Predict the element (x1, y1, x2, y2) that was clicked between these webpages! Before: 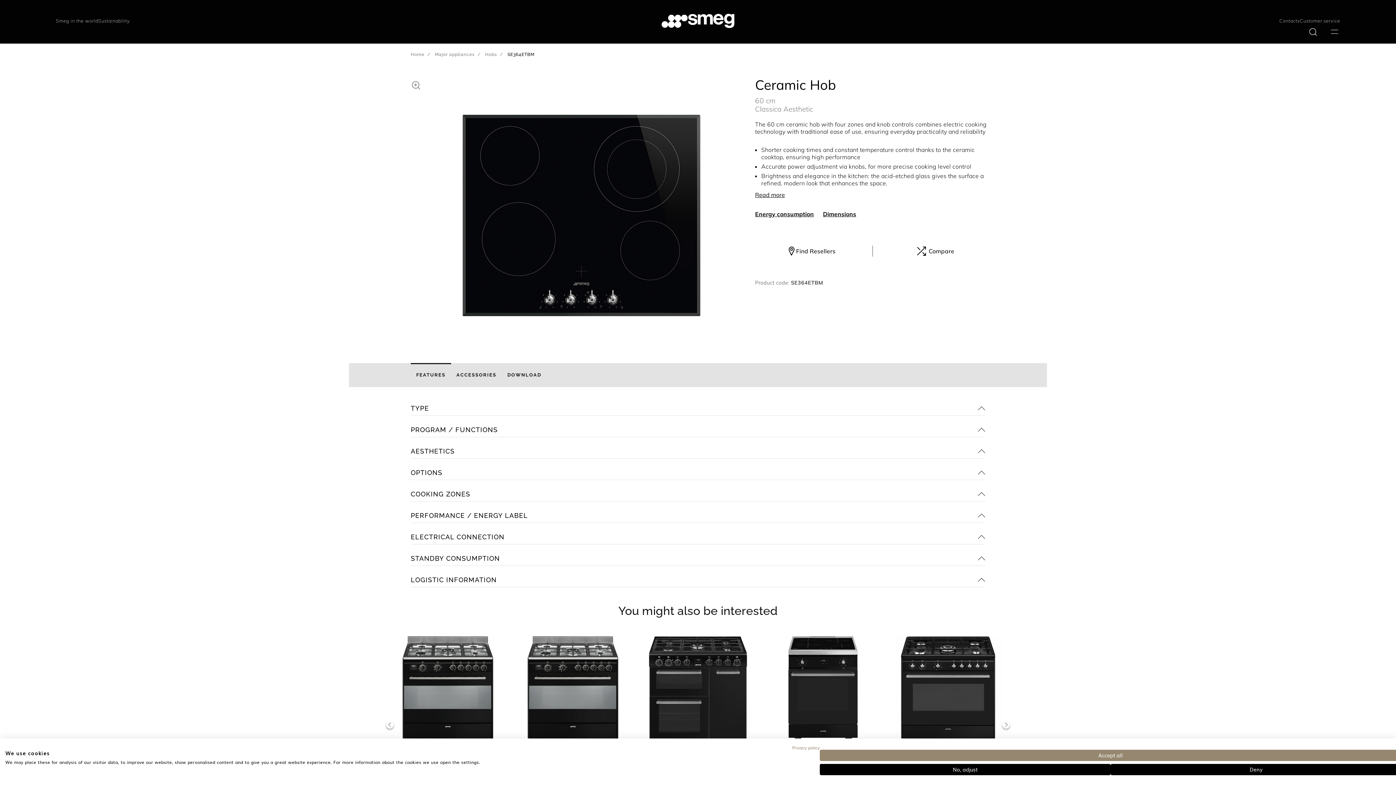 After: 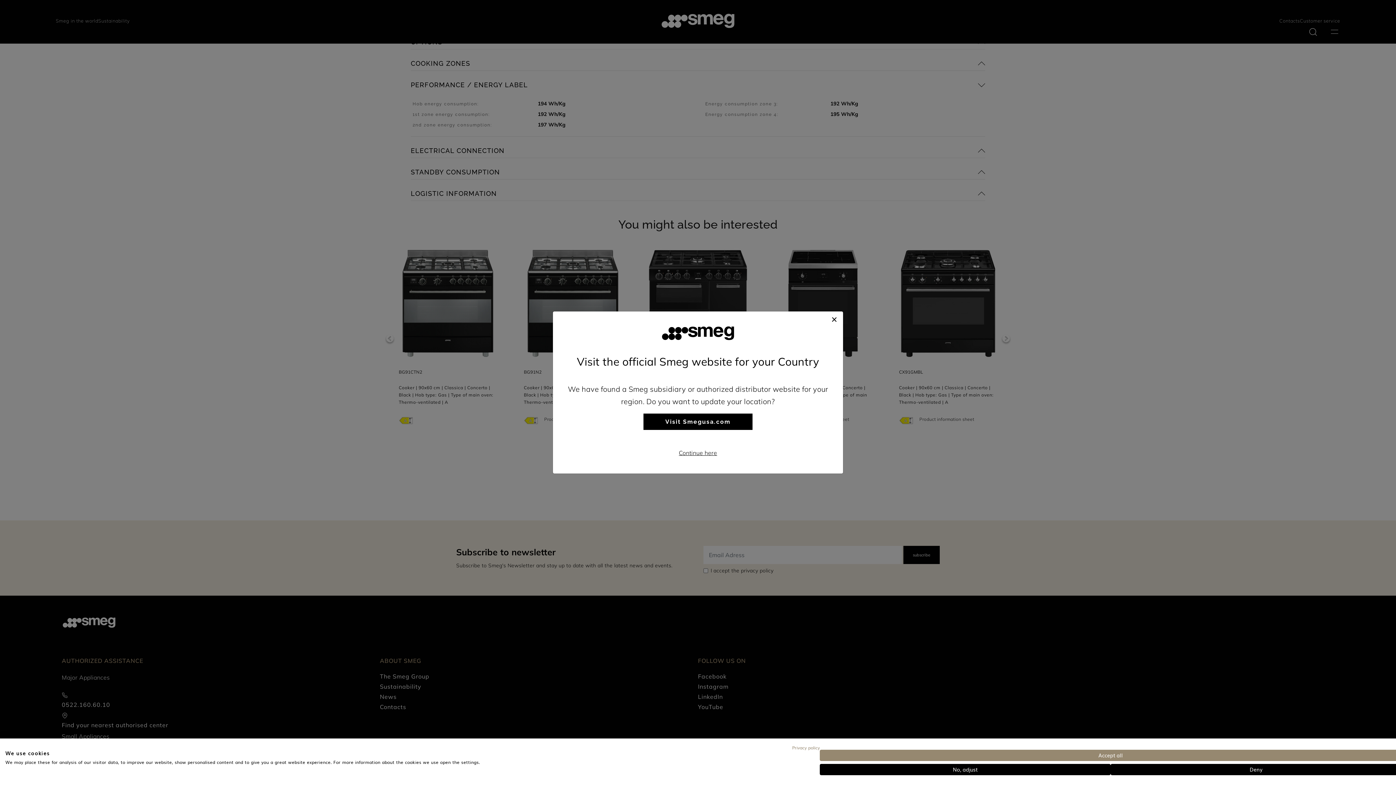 Action: bbox: (755, 208, 814, 220) label: Energy consumption